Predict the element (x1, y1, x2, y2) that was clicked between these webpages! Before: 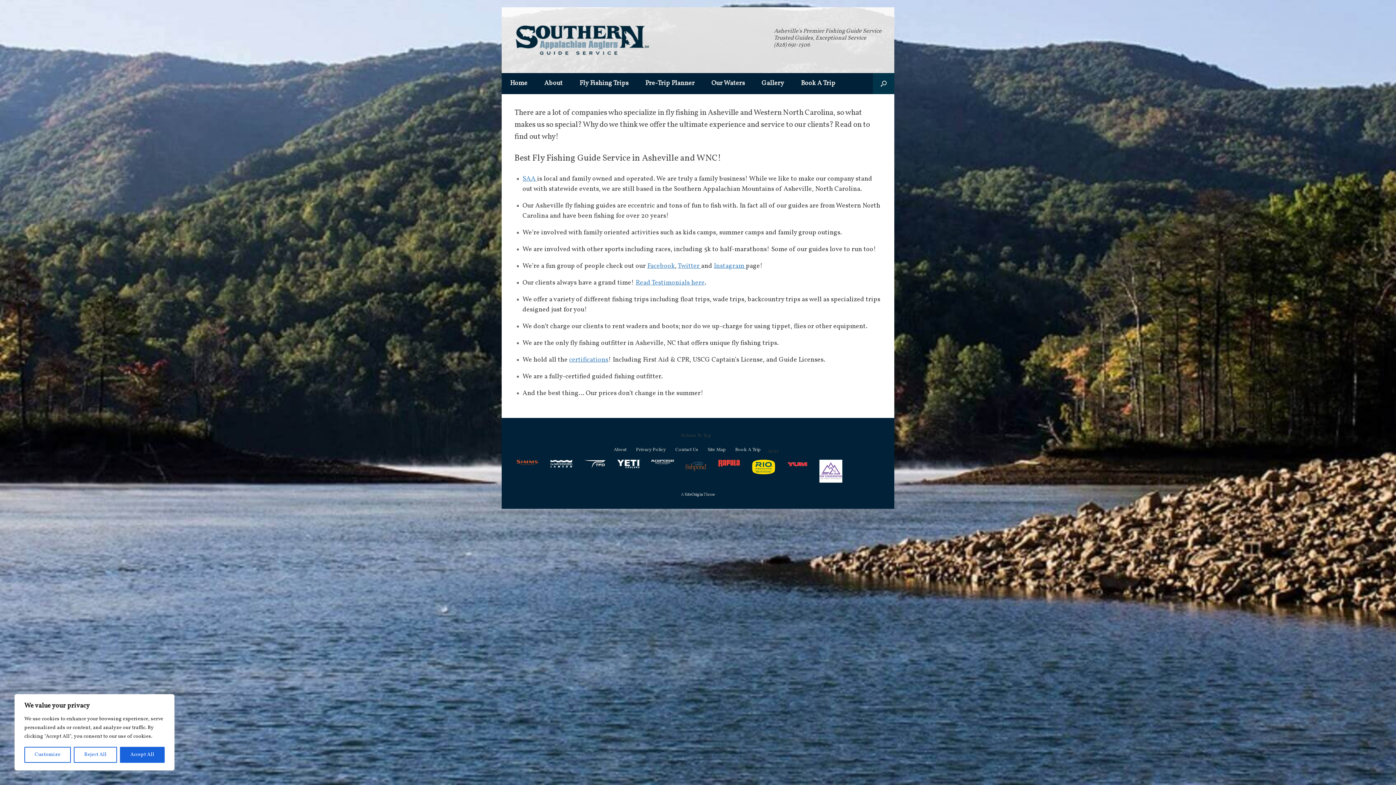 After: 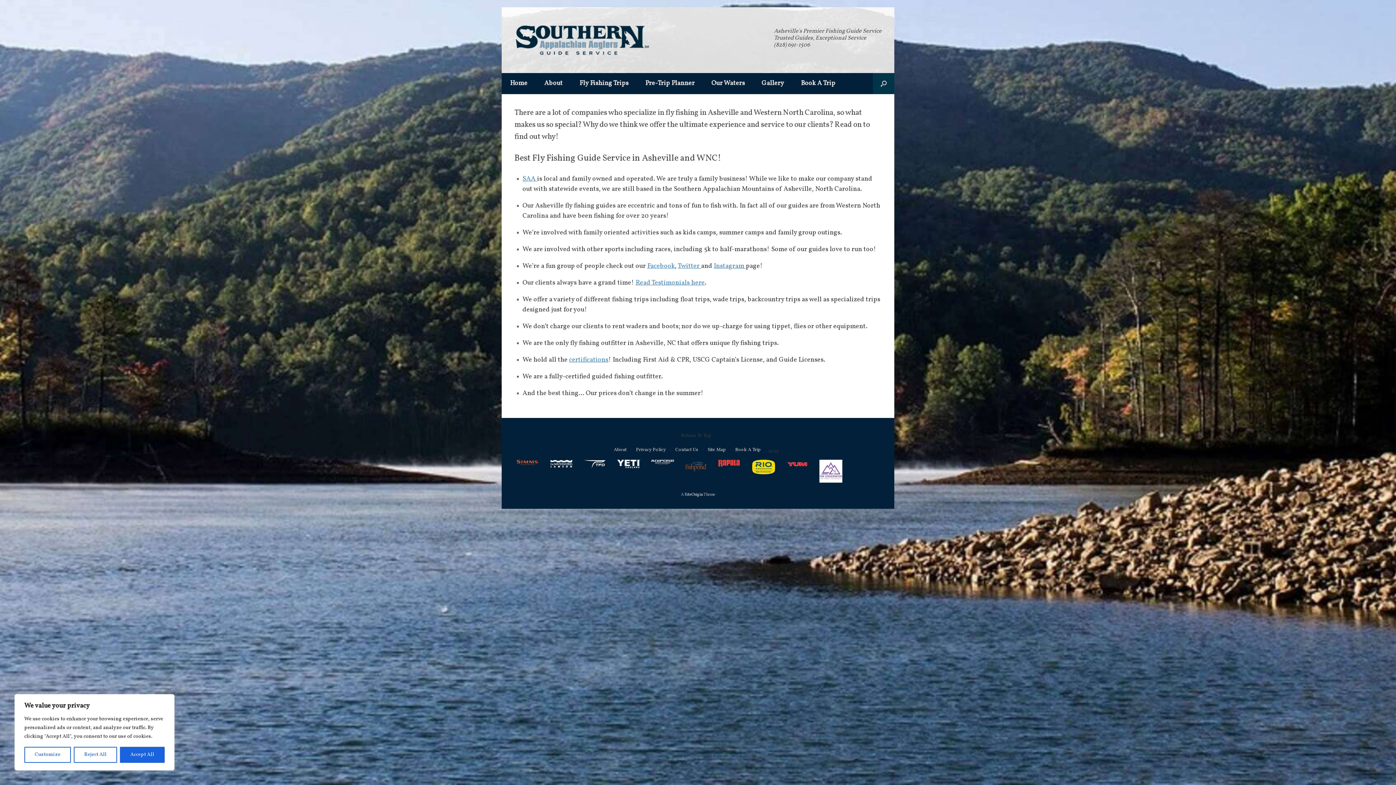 Action: bbox: (819, 460, 842, 482)